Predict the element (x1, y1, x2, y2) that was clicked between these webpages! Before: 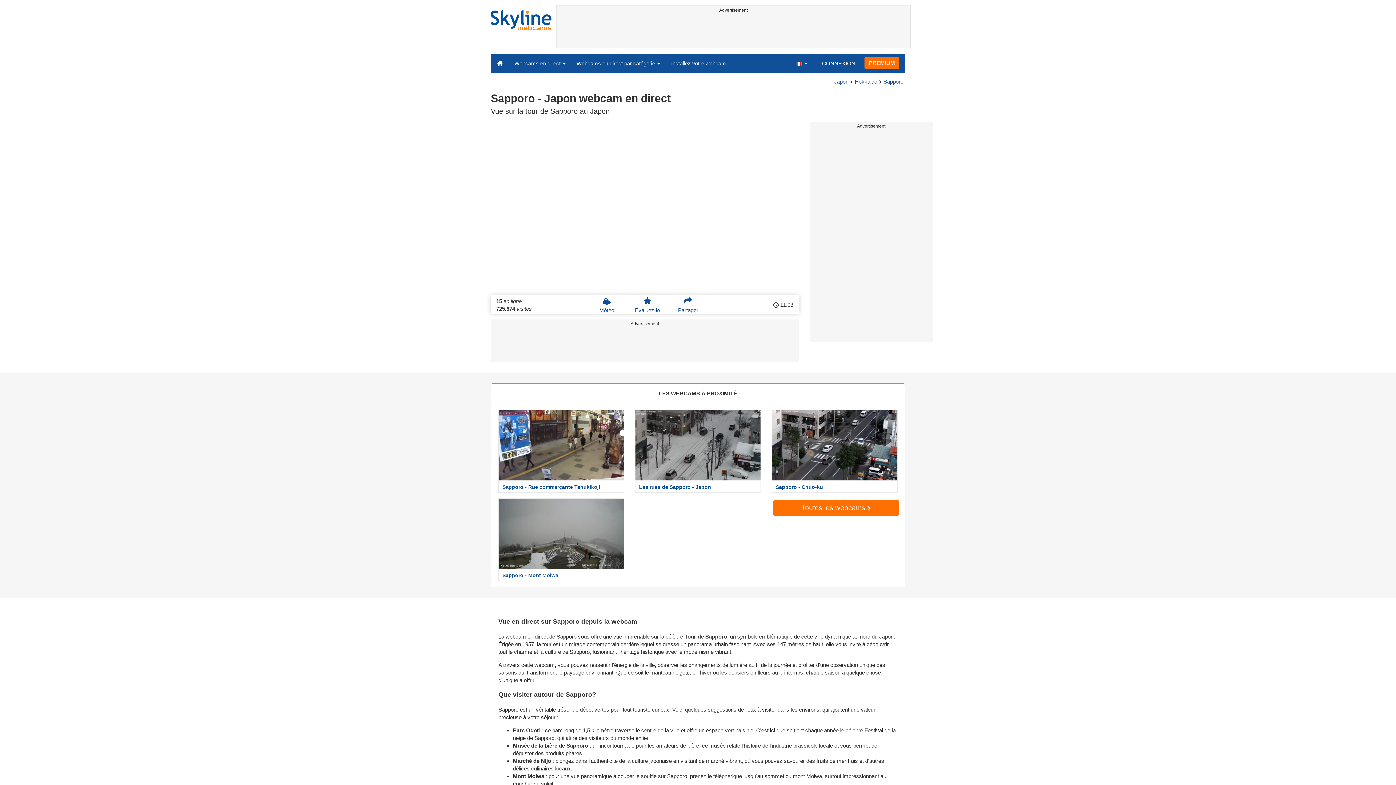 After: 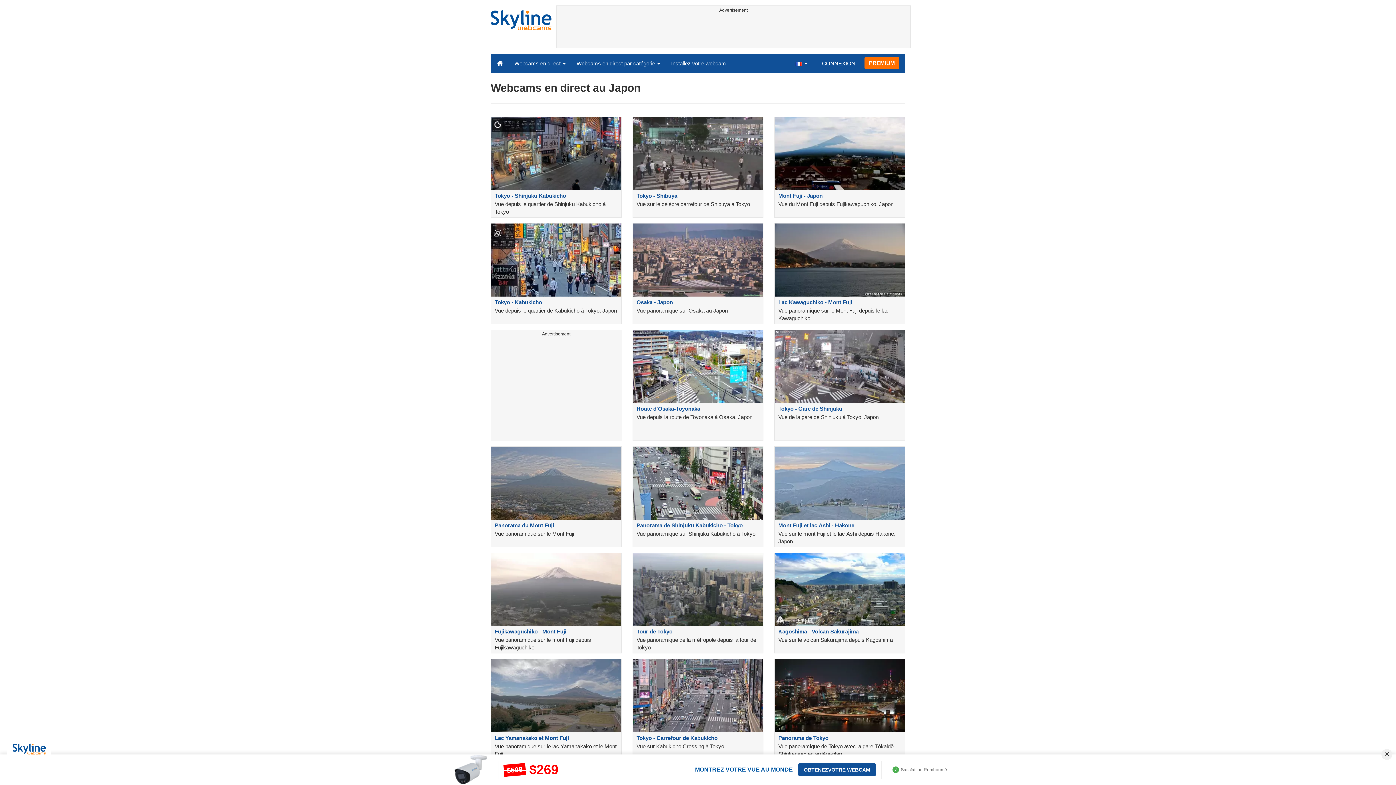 Action: bbox: (834, 78, 848, 84) label: Japon